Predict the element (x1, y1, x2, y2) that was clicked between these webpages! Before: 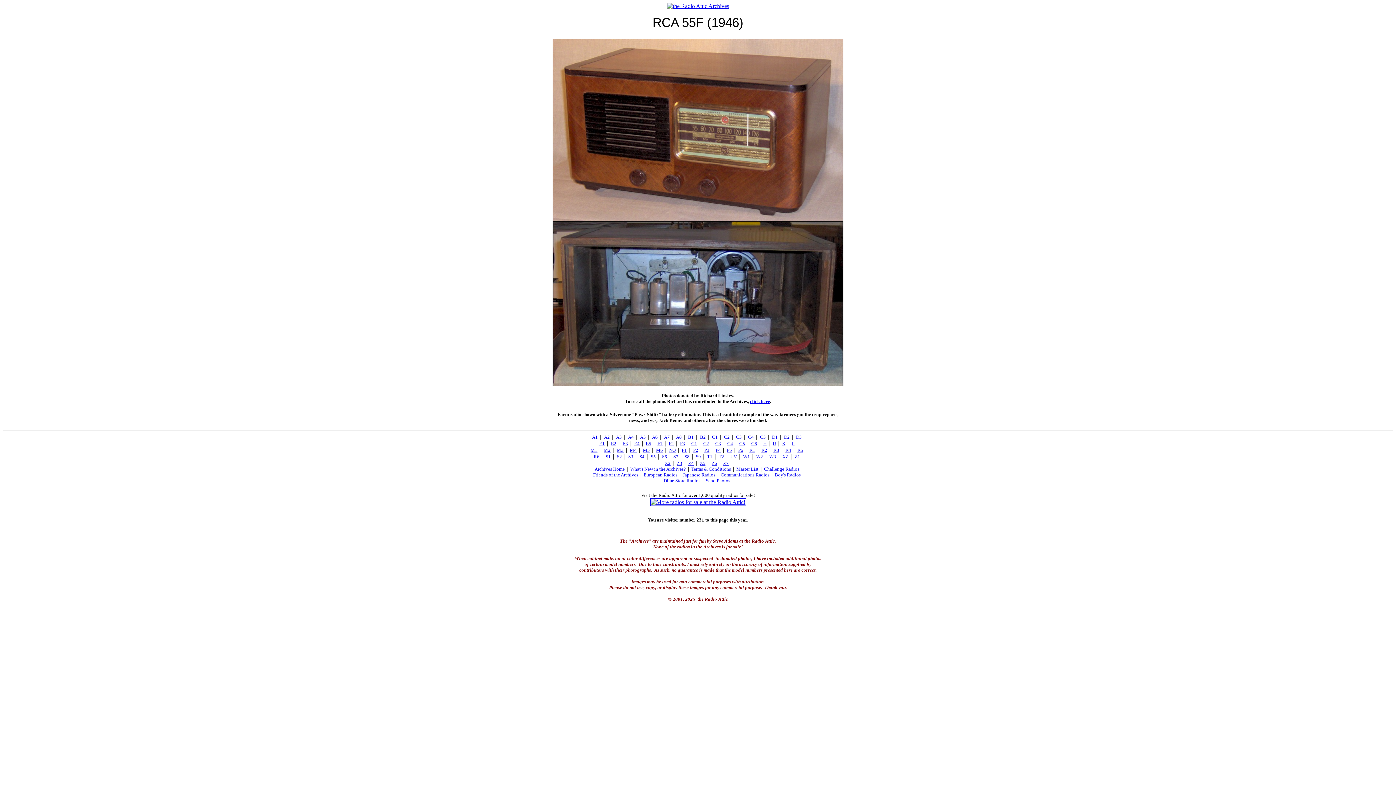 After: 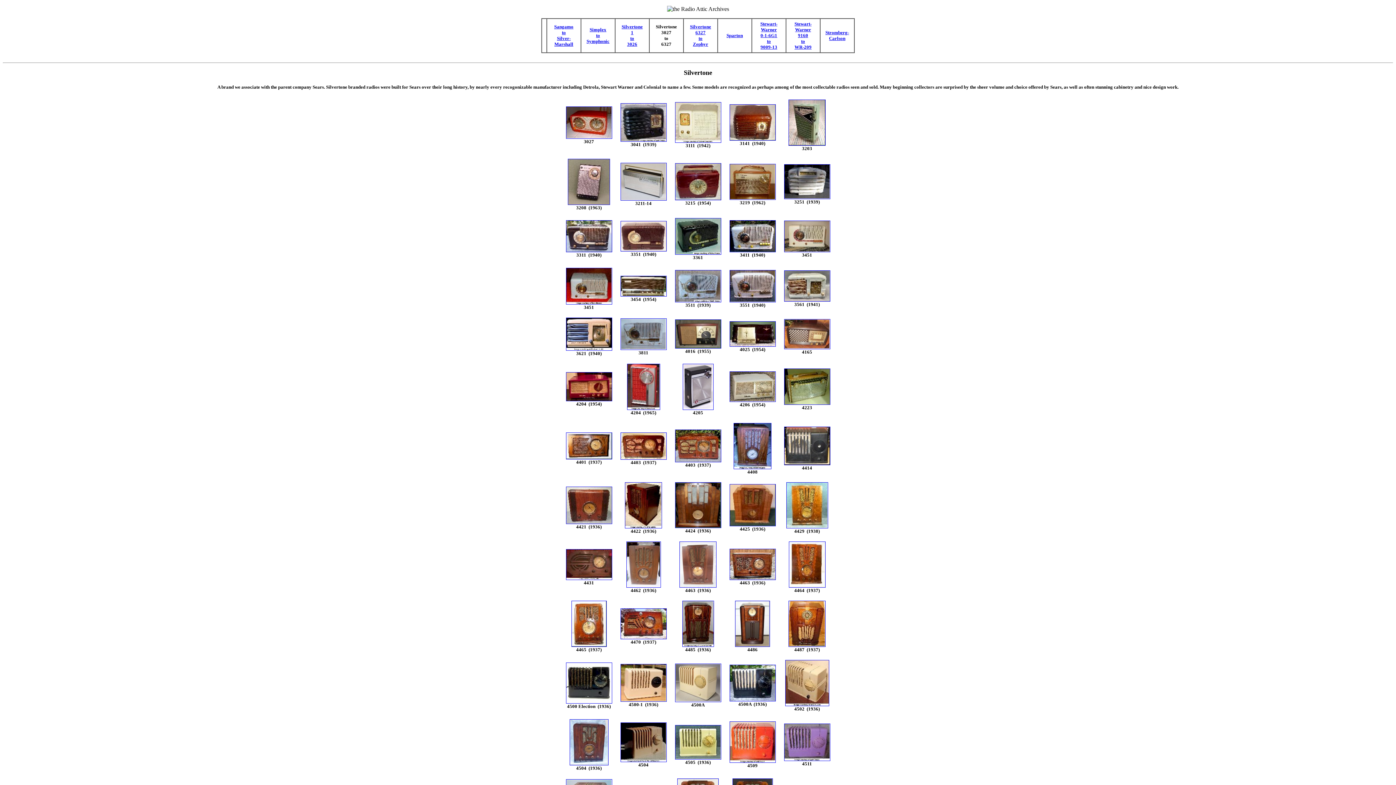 Action: bbox: (639, 454, 644, 459) label: S4